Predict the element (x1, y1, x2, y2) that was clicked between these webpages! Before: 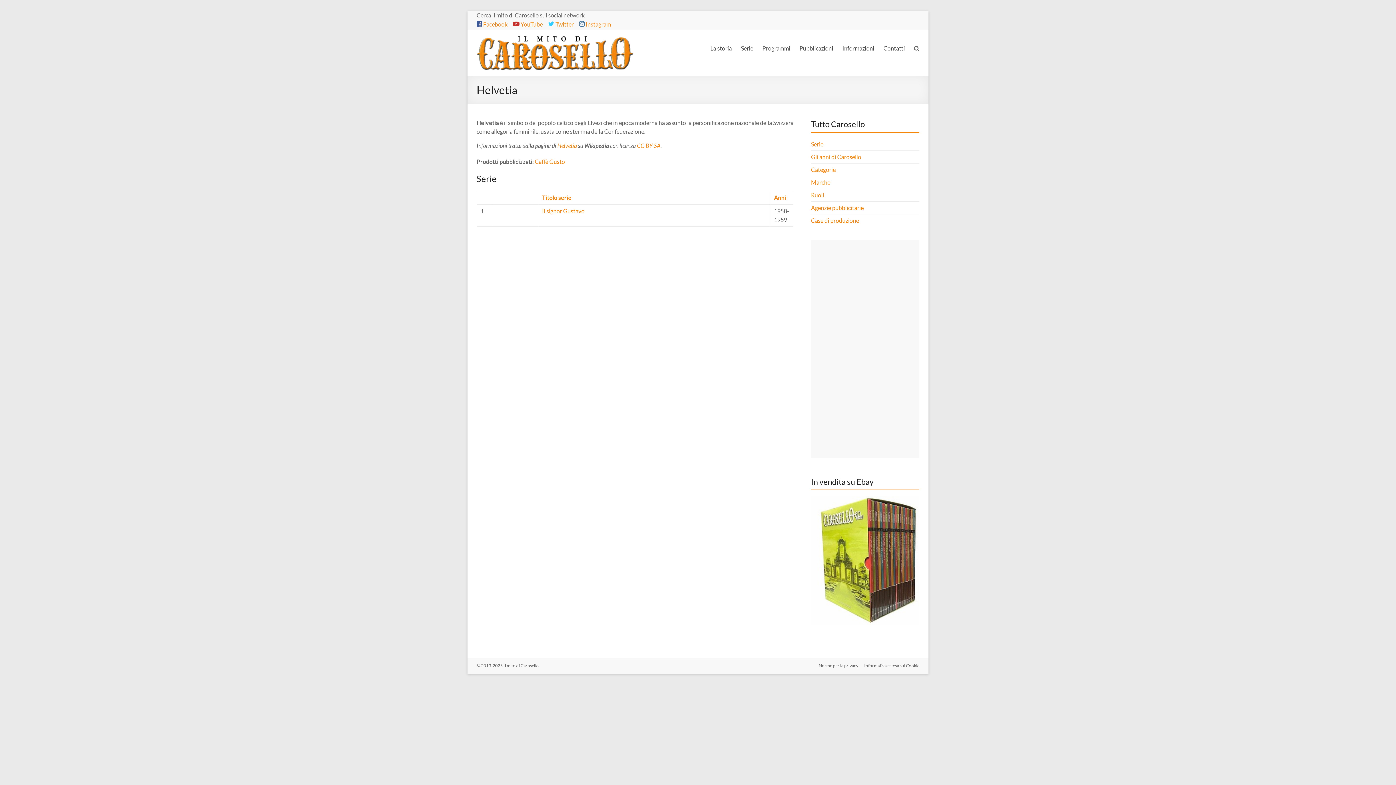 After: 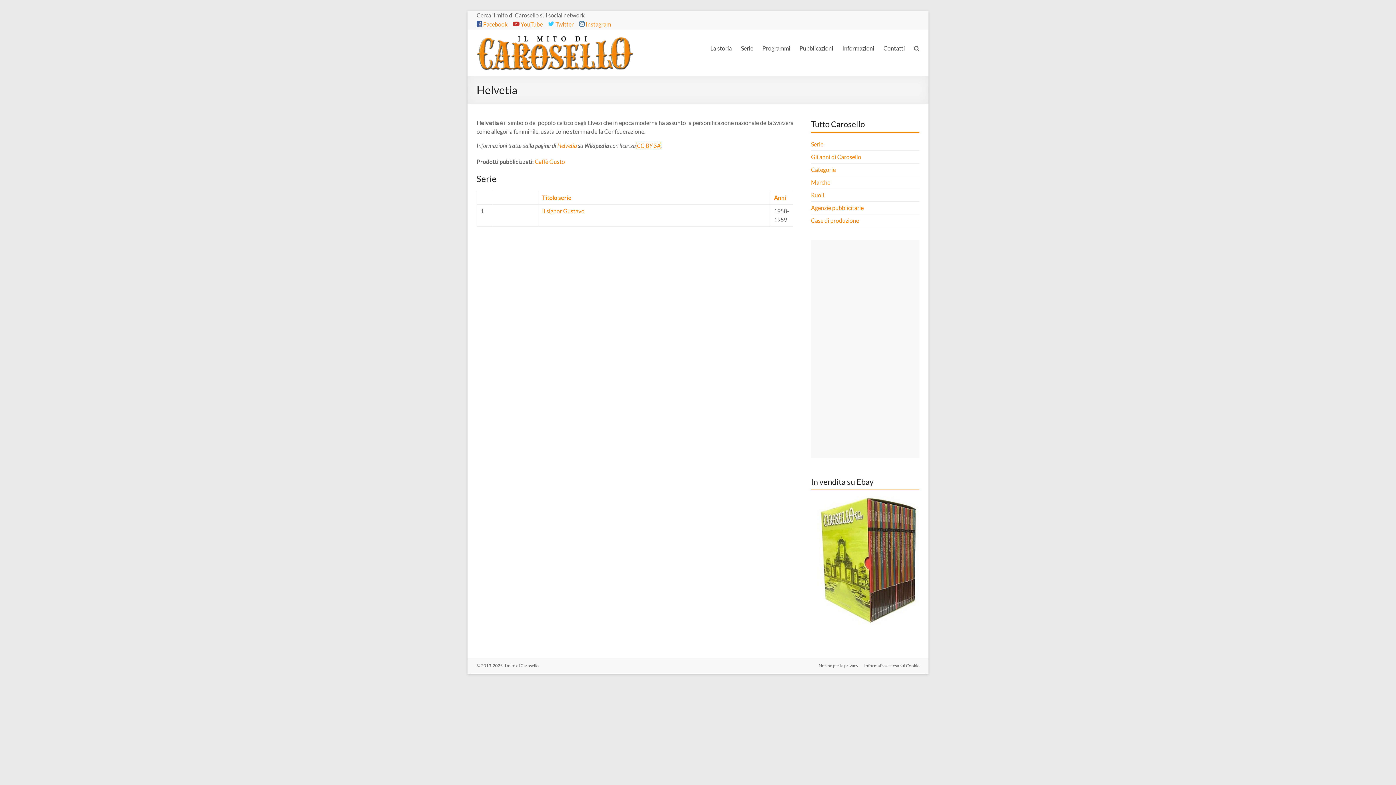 Action: label: CC-BY-SA bbox: (637, 142, 660, 149)